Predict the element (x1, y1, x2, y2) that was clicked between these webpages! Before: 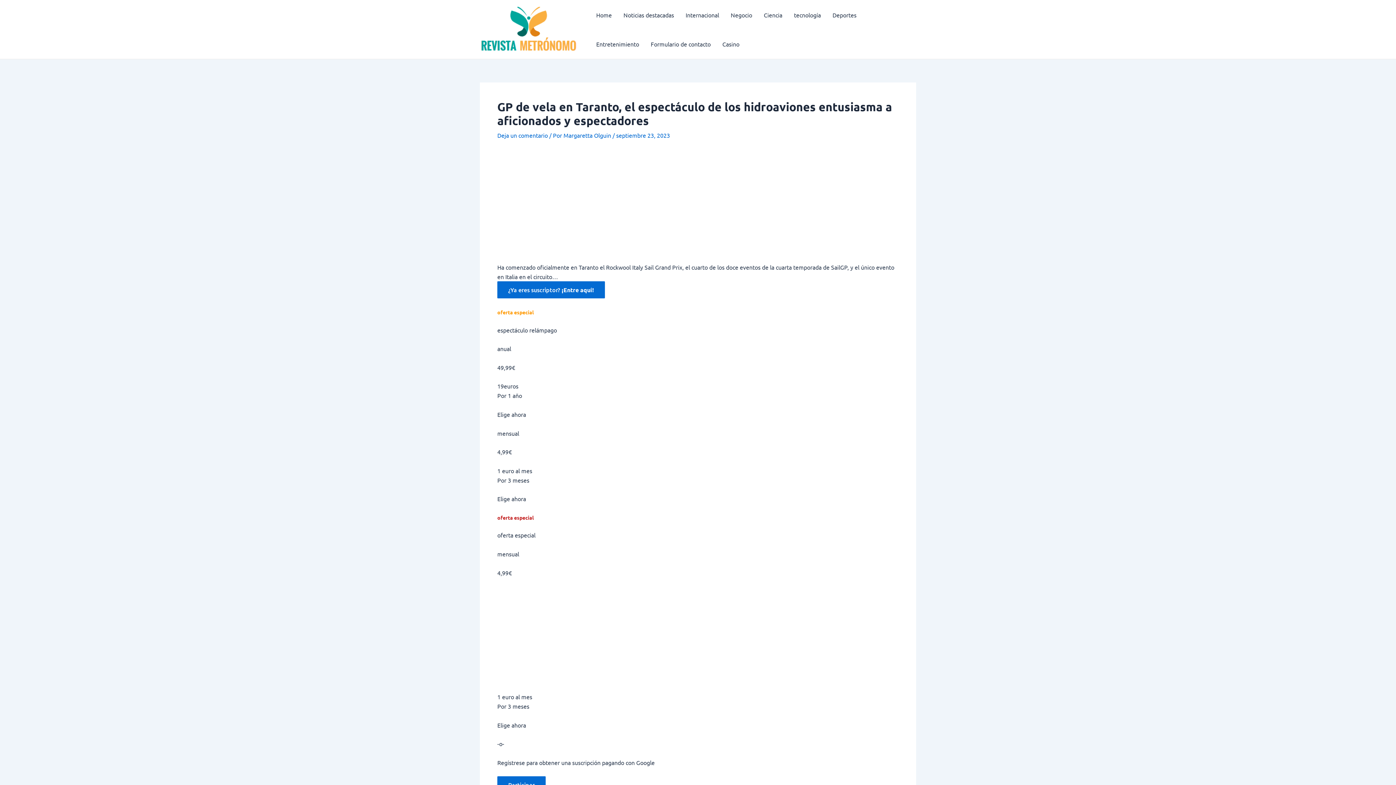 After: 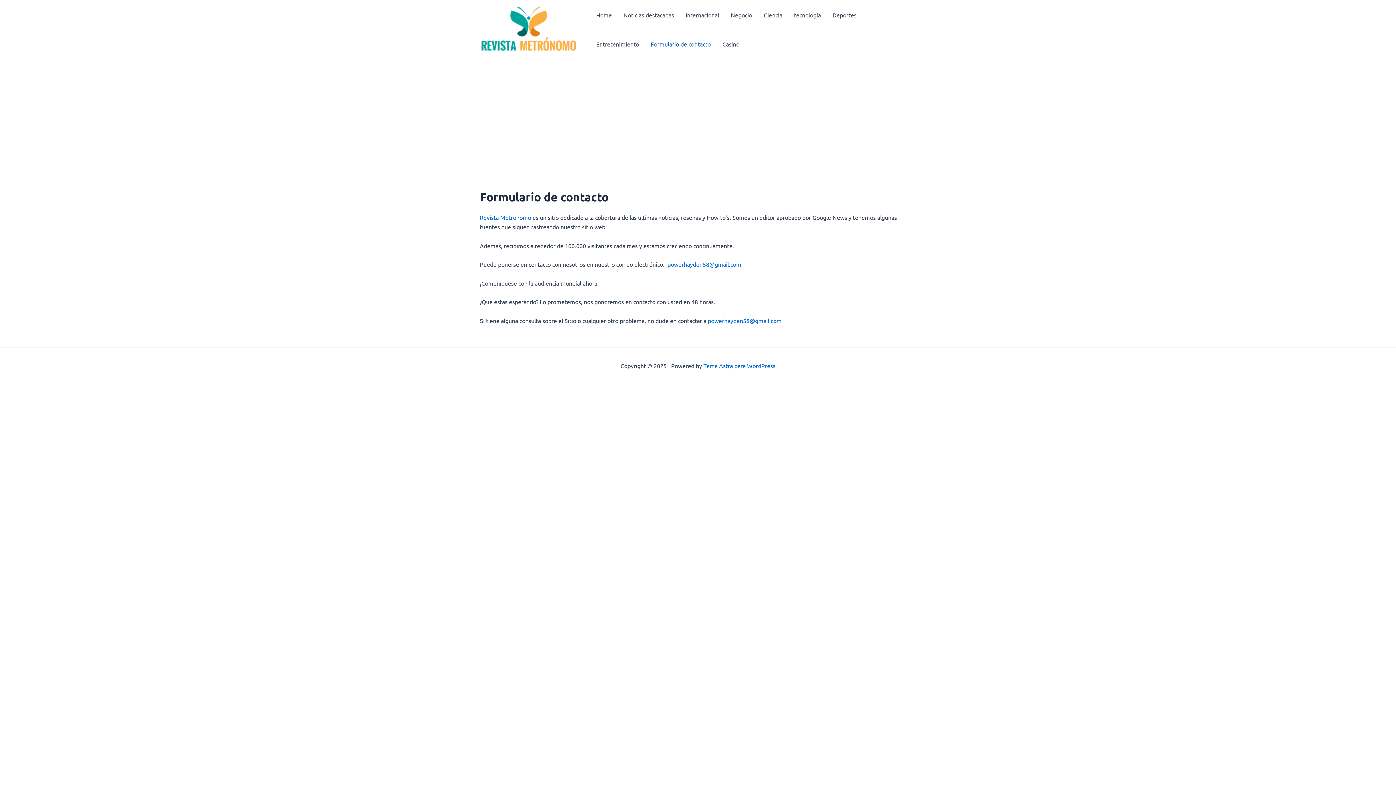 Action: label: Formulario de contacto bbox: (645, 29, 716, 58)